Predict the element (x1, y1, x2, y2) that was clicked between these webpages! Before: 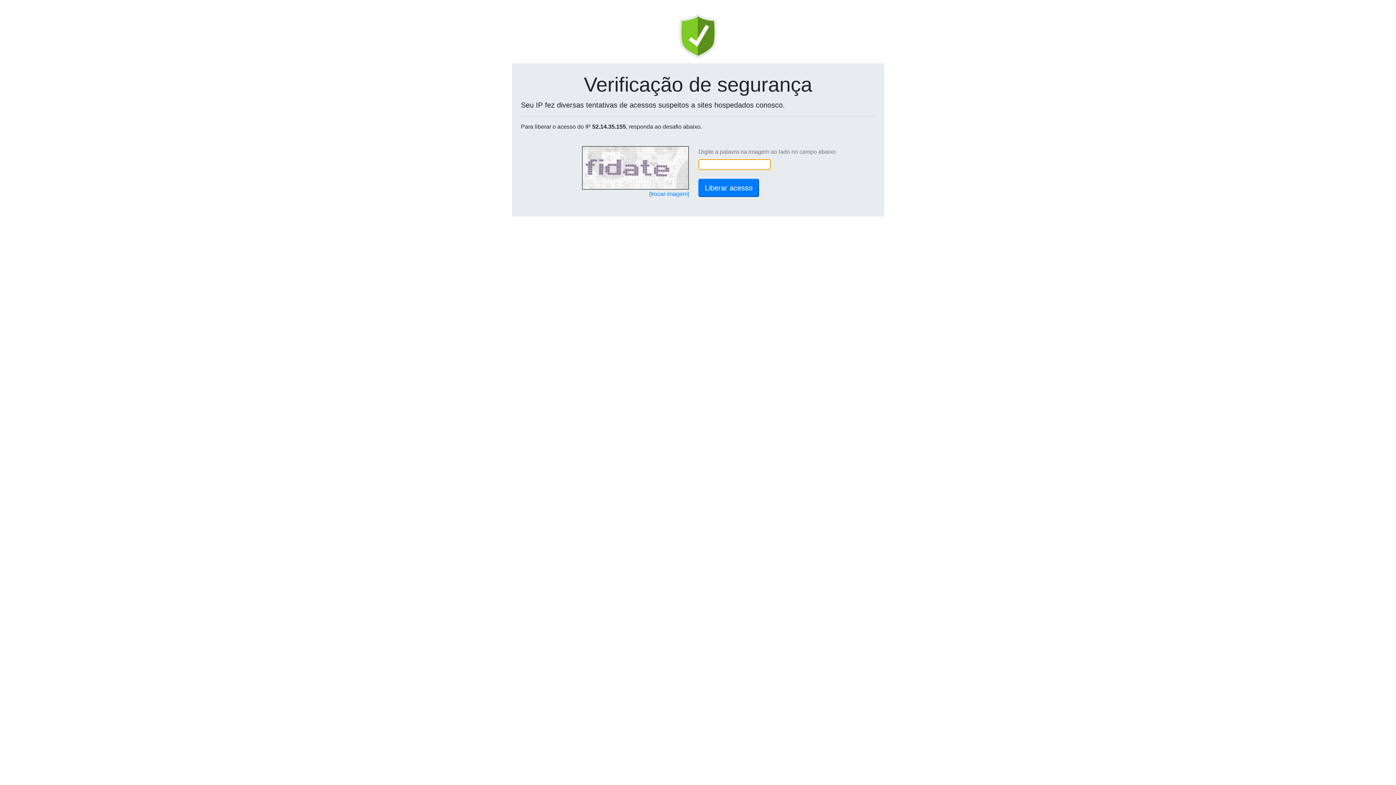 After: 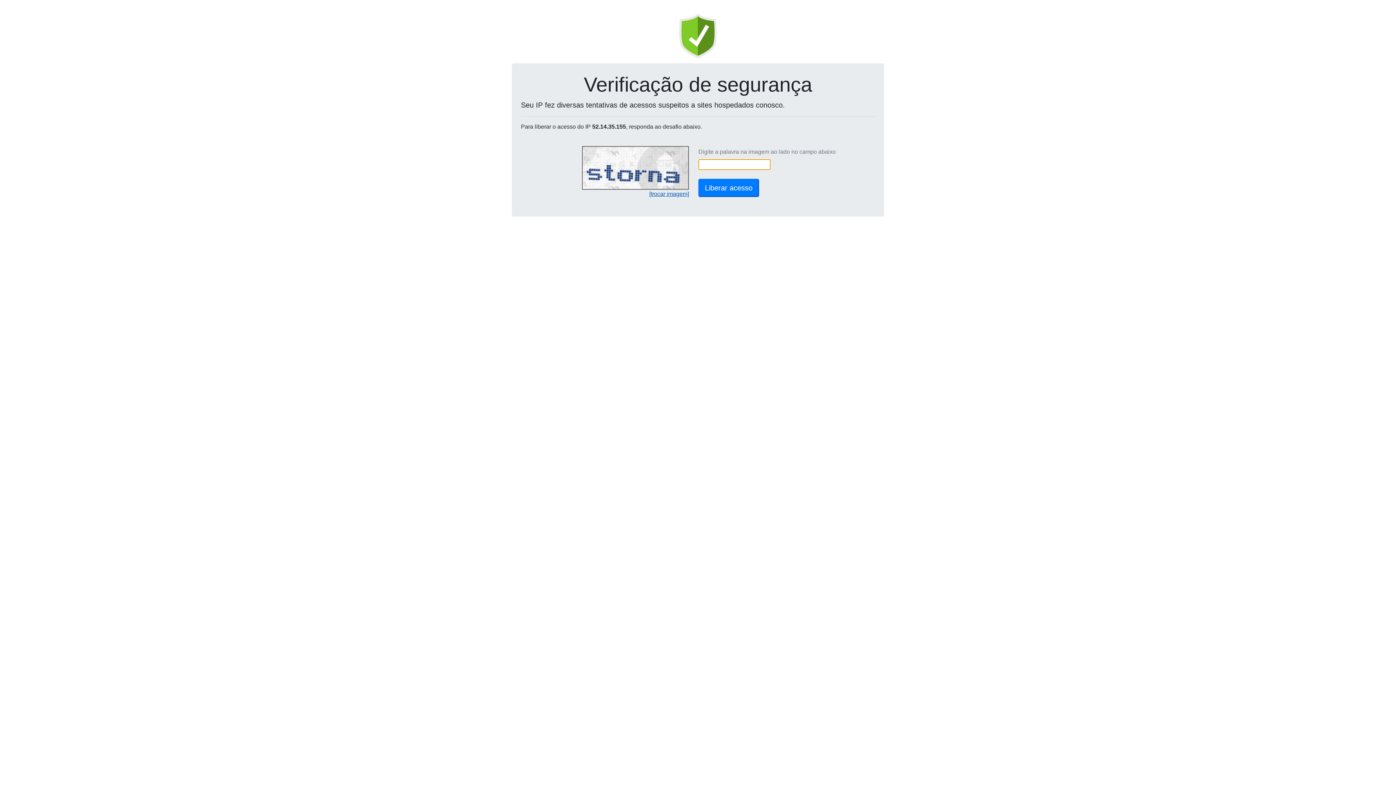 Action: label: [trocar imagem] bbox: (649, 190, 689, 197)